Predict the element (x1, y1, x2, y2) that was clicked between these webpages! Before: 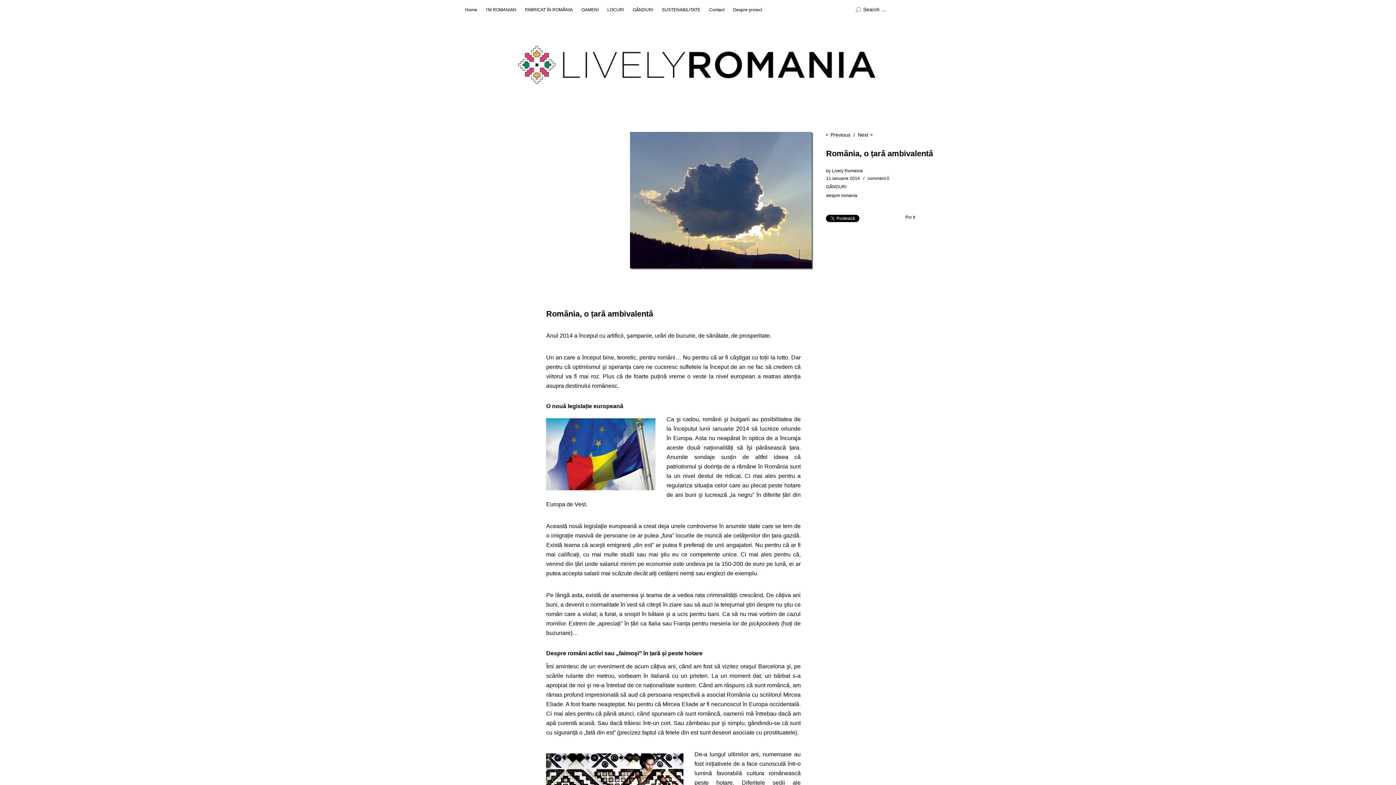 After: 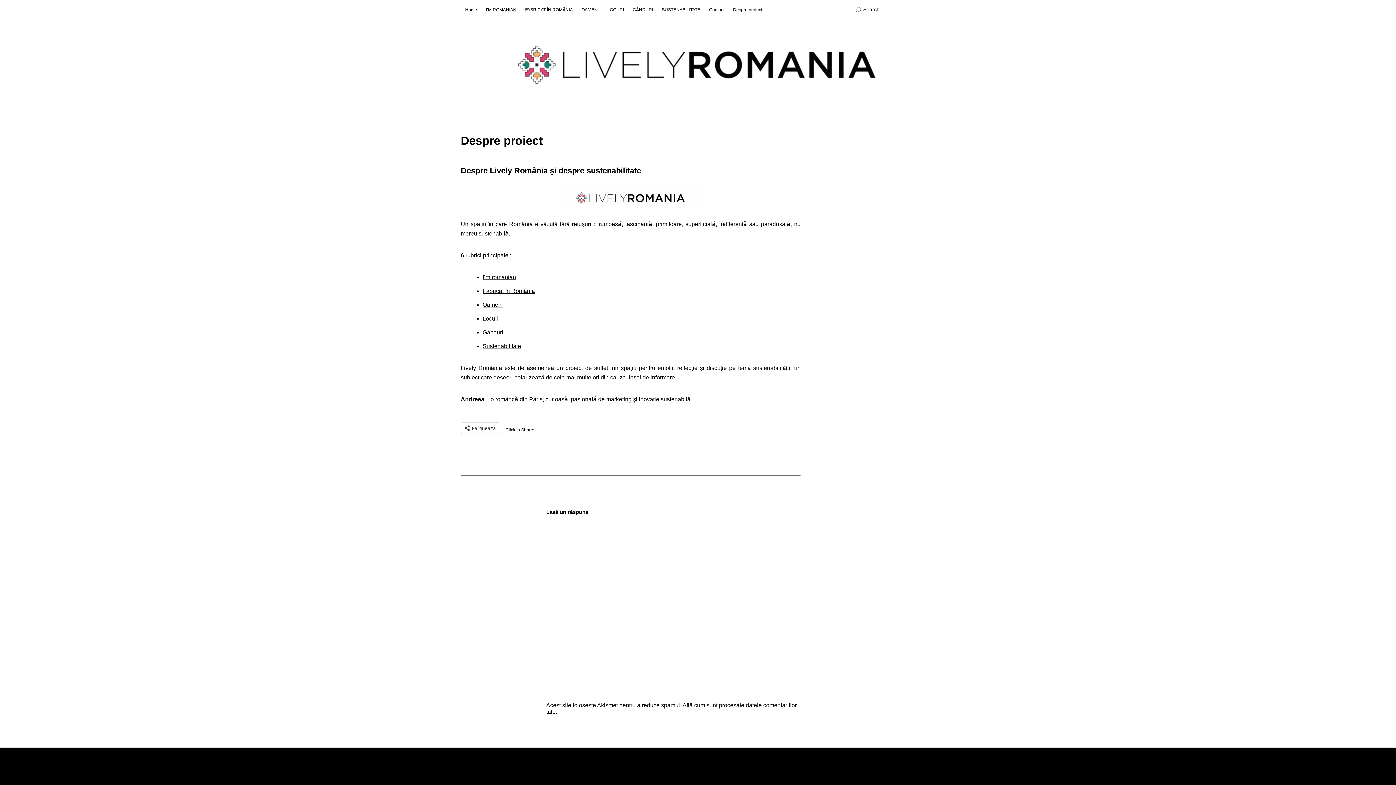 Action: bbox: (728, 0, 766, 19) label: Despre proiect